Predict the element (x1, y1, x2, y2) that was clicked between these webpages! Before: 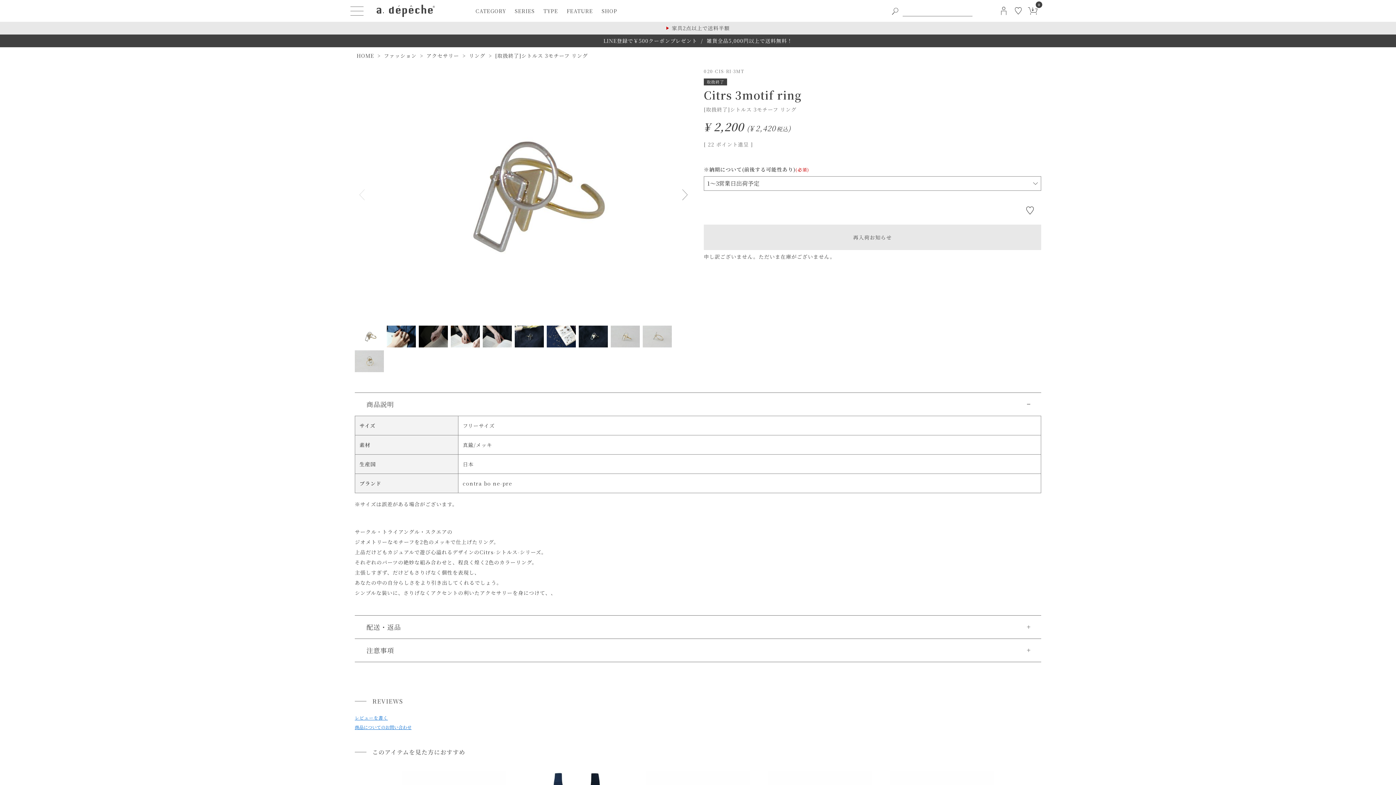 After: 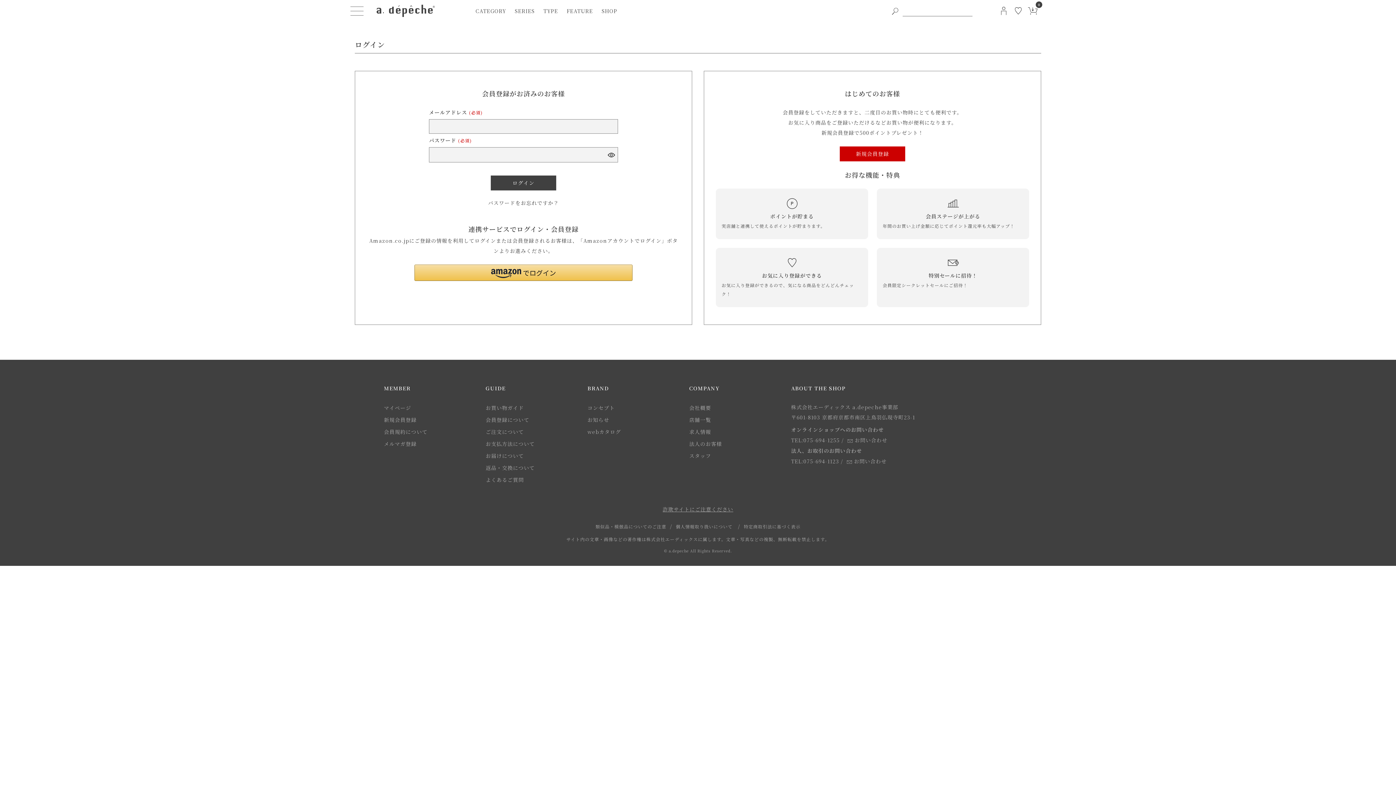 Action: label: レビューを書く bbox: (354, 714, 388, 721)